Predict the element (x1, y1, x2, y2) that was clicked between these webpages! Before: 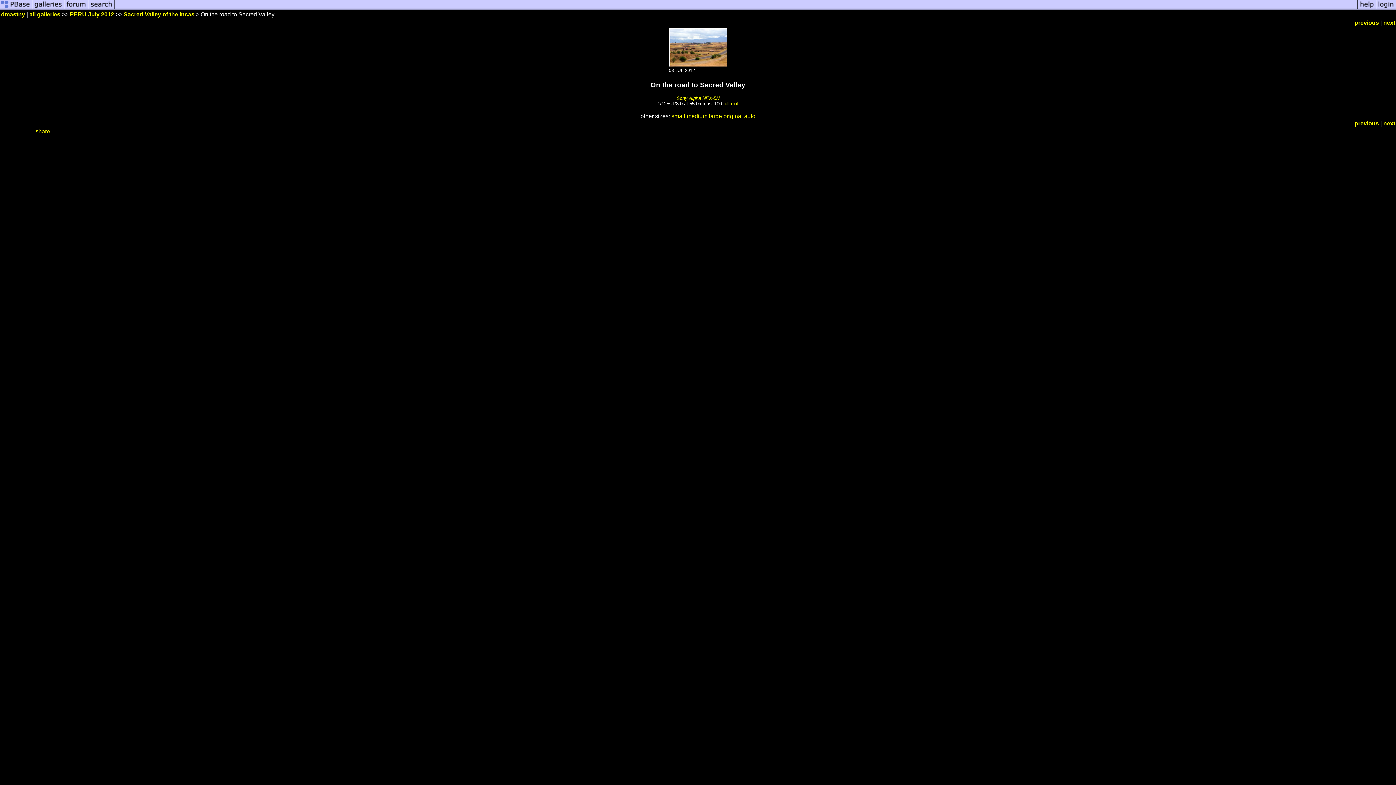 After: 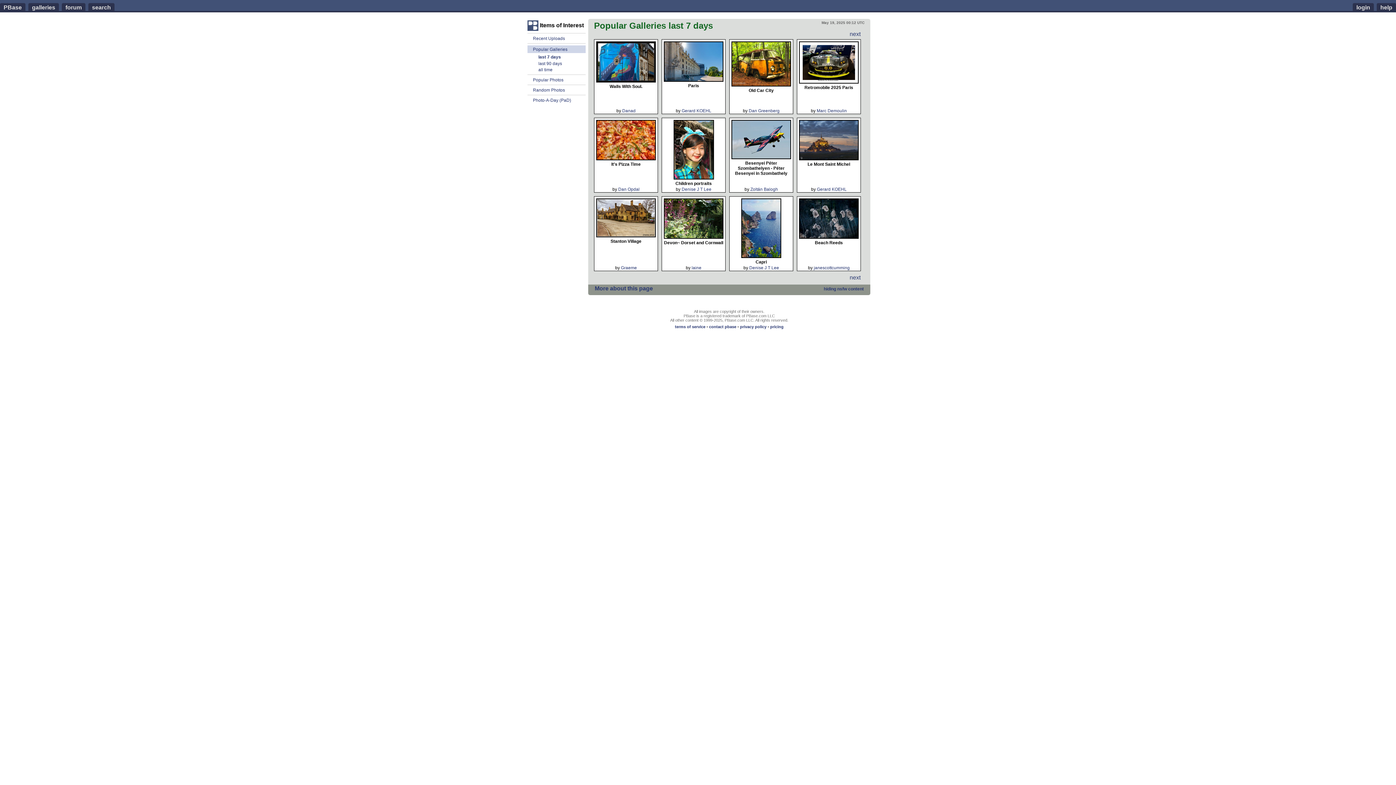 Action: bbox: (114, 5, 1357, 11)